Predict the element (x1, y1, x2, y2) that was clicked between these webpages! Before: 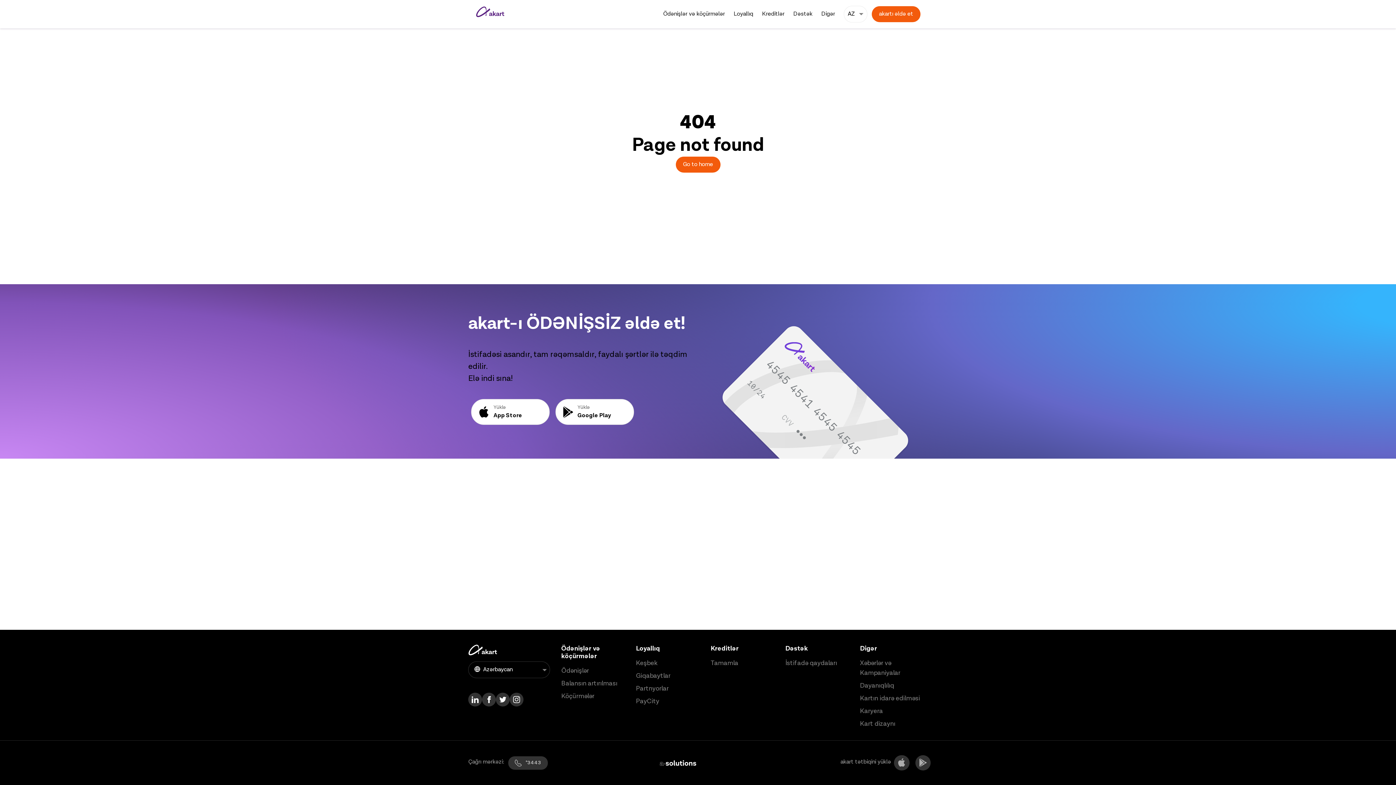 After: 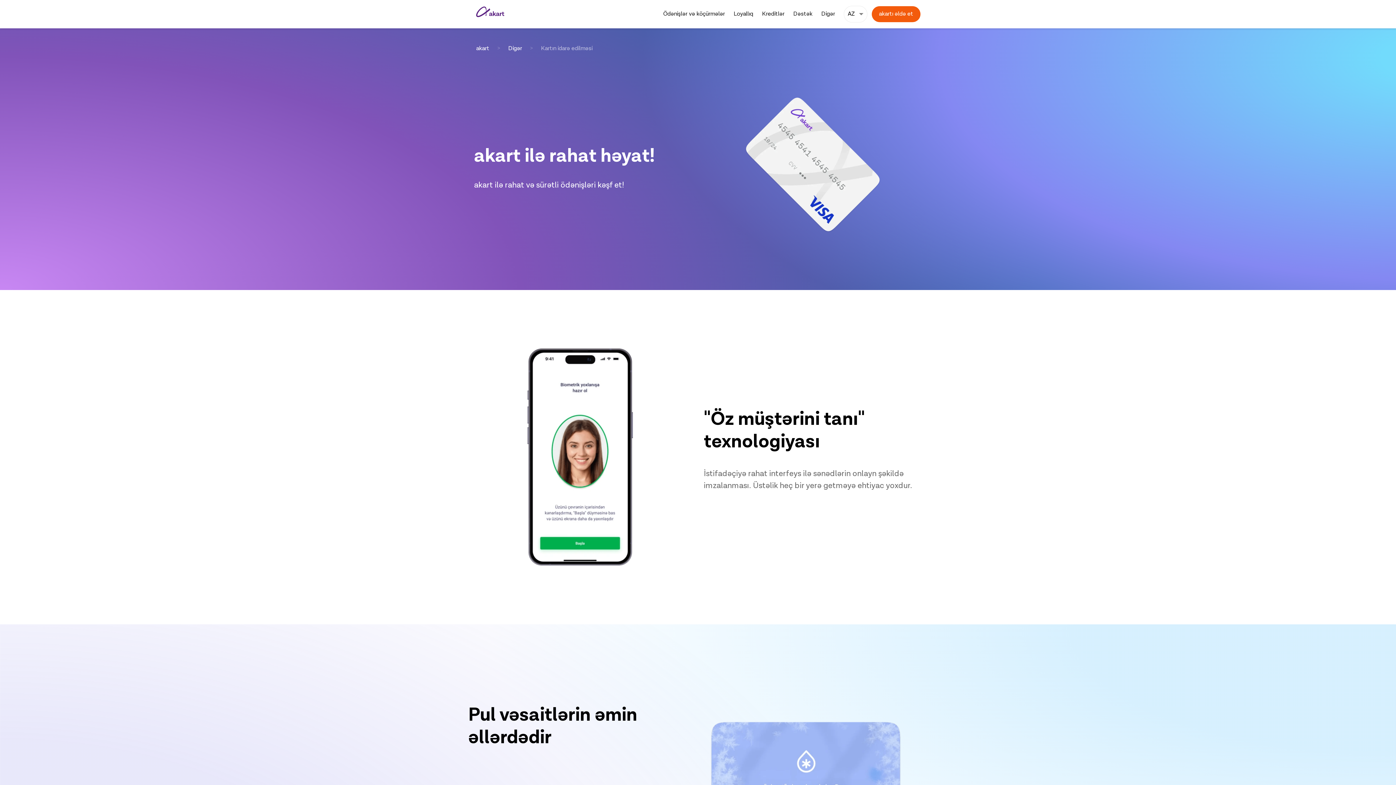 Action: bbox: (860, 694, 920, 702) label: Kartın idarə edilməsi